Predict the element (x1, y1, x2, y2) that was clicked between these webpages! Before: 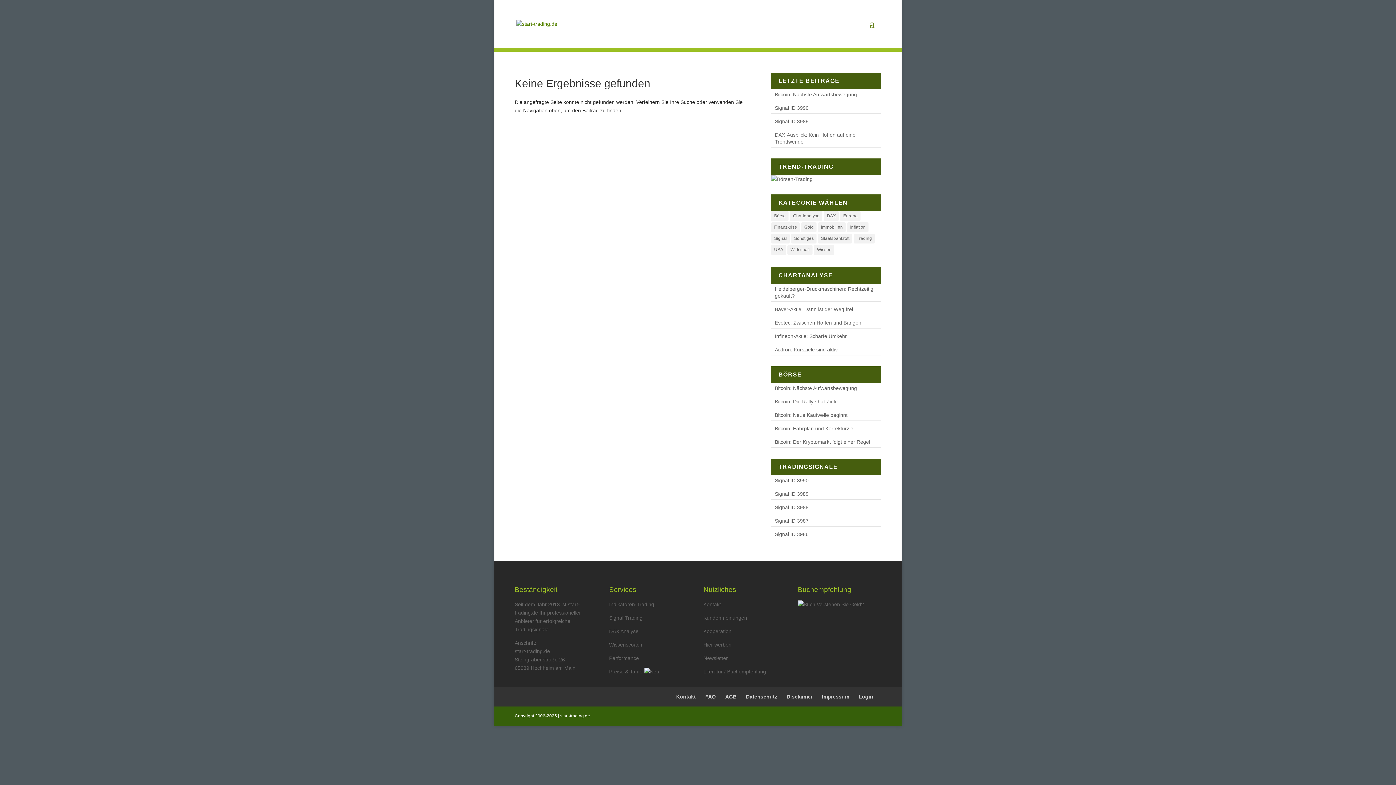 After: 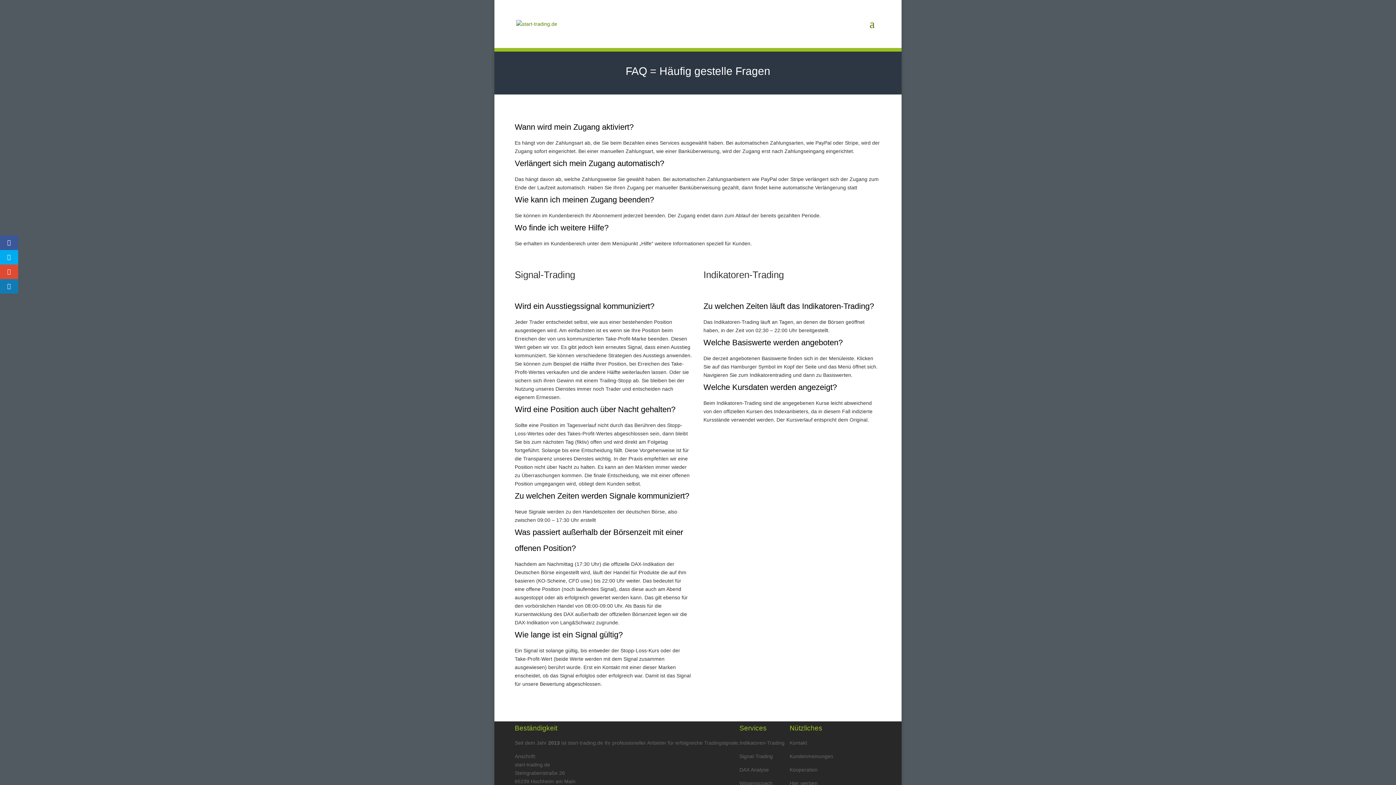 Action: bbox: (705, 694, 716, 699) label: FAQ